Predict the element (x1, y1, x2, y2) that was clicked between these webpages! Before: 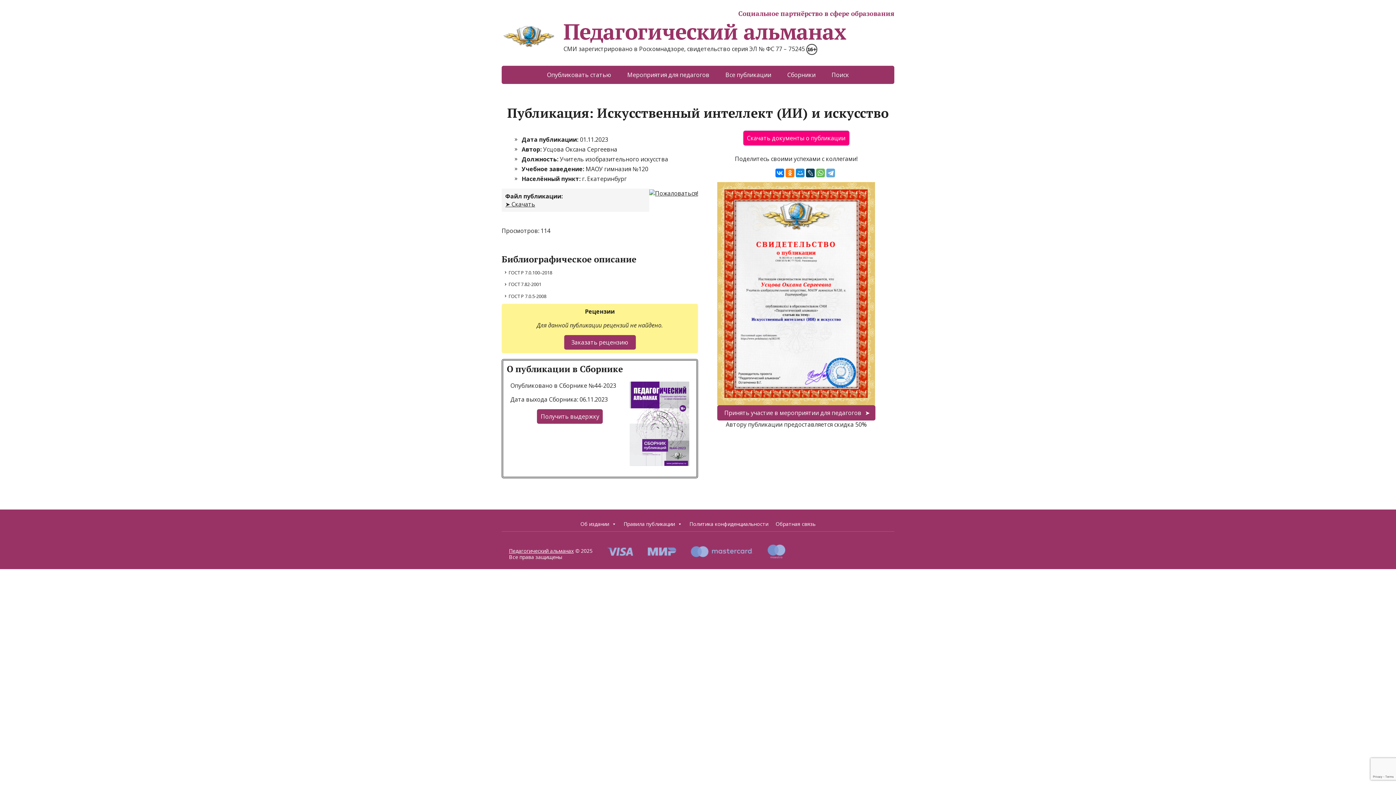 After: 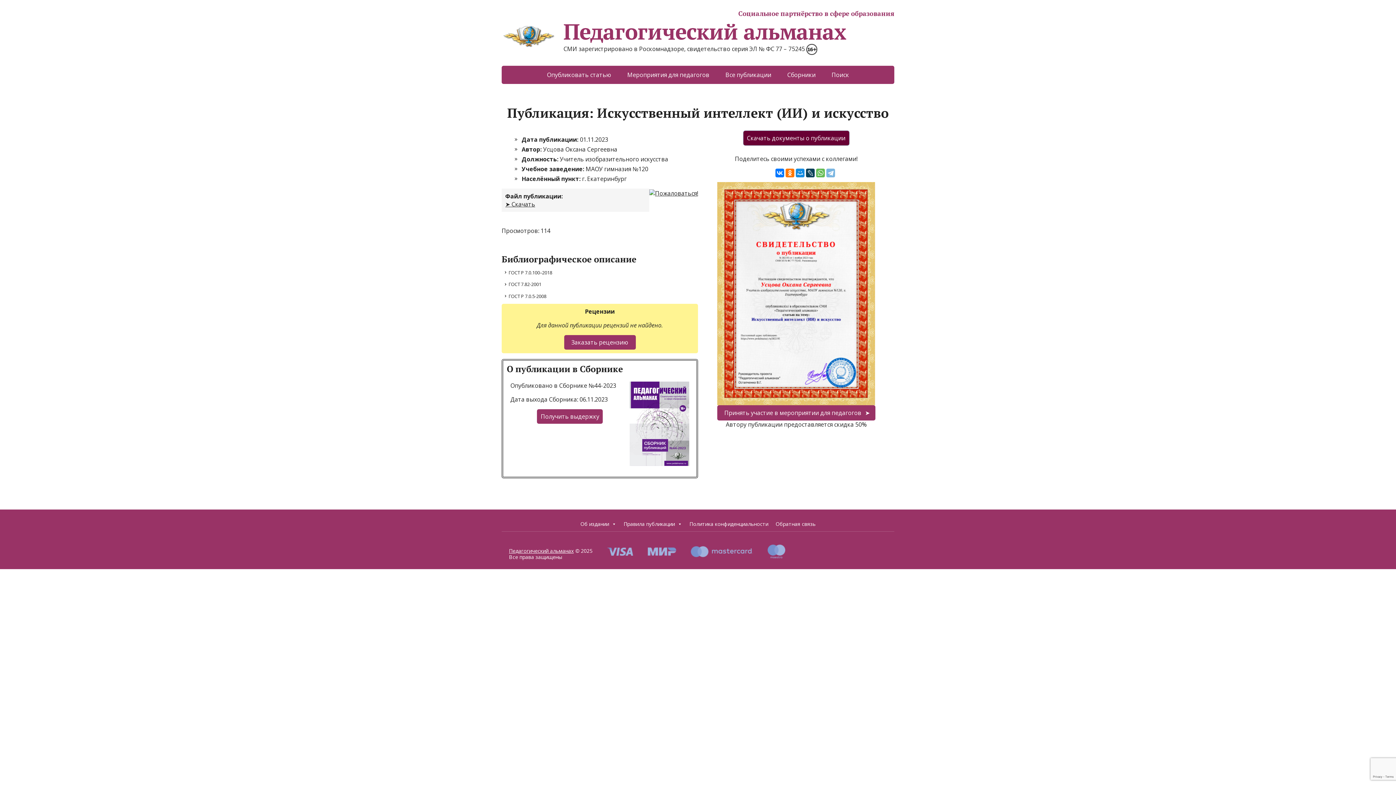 Action: bbox: (826, 168, 835, 177)